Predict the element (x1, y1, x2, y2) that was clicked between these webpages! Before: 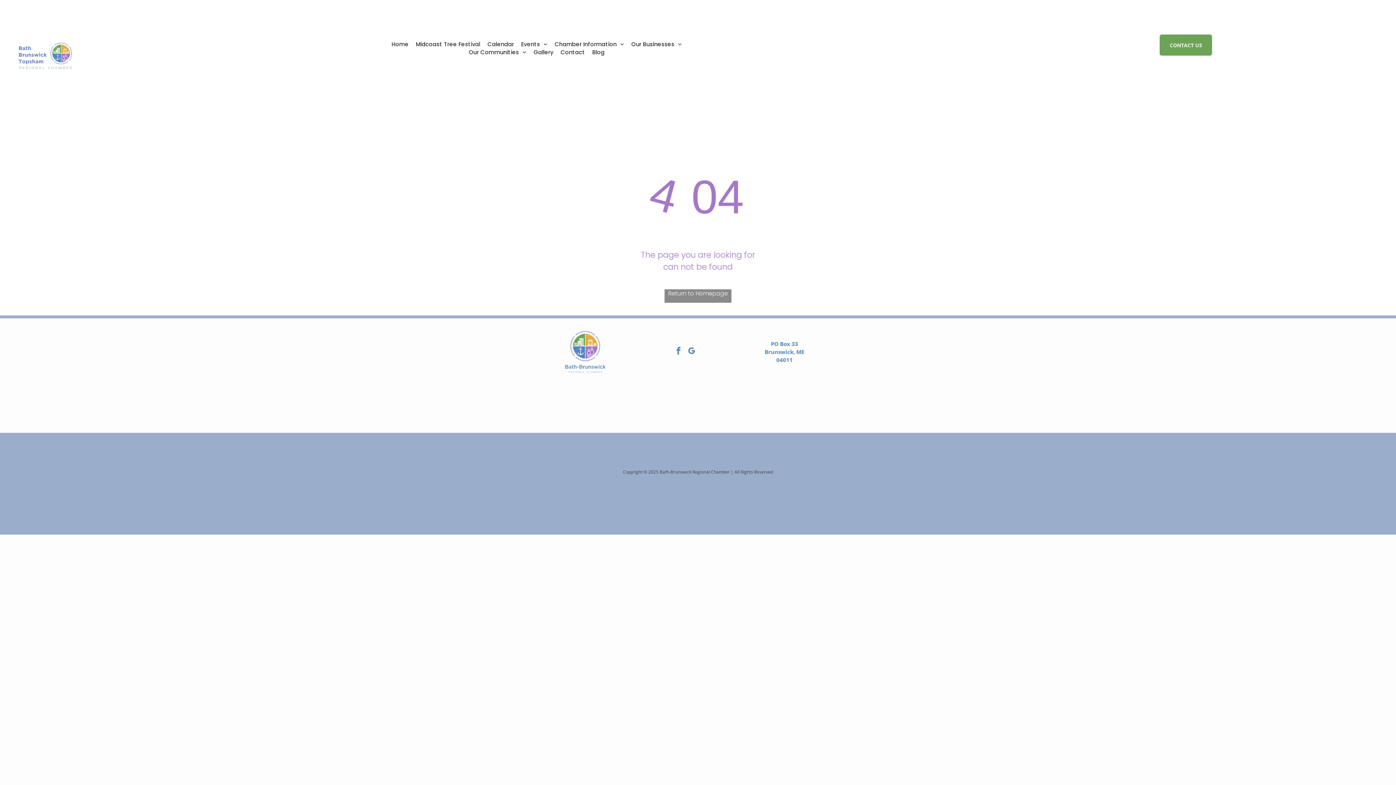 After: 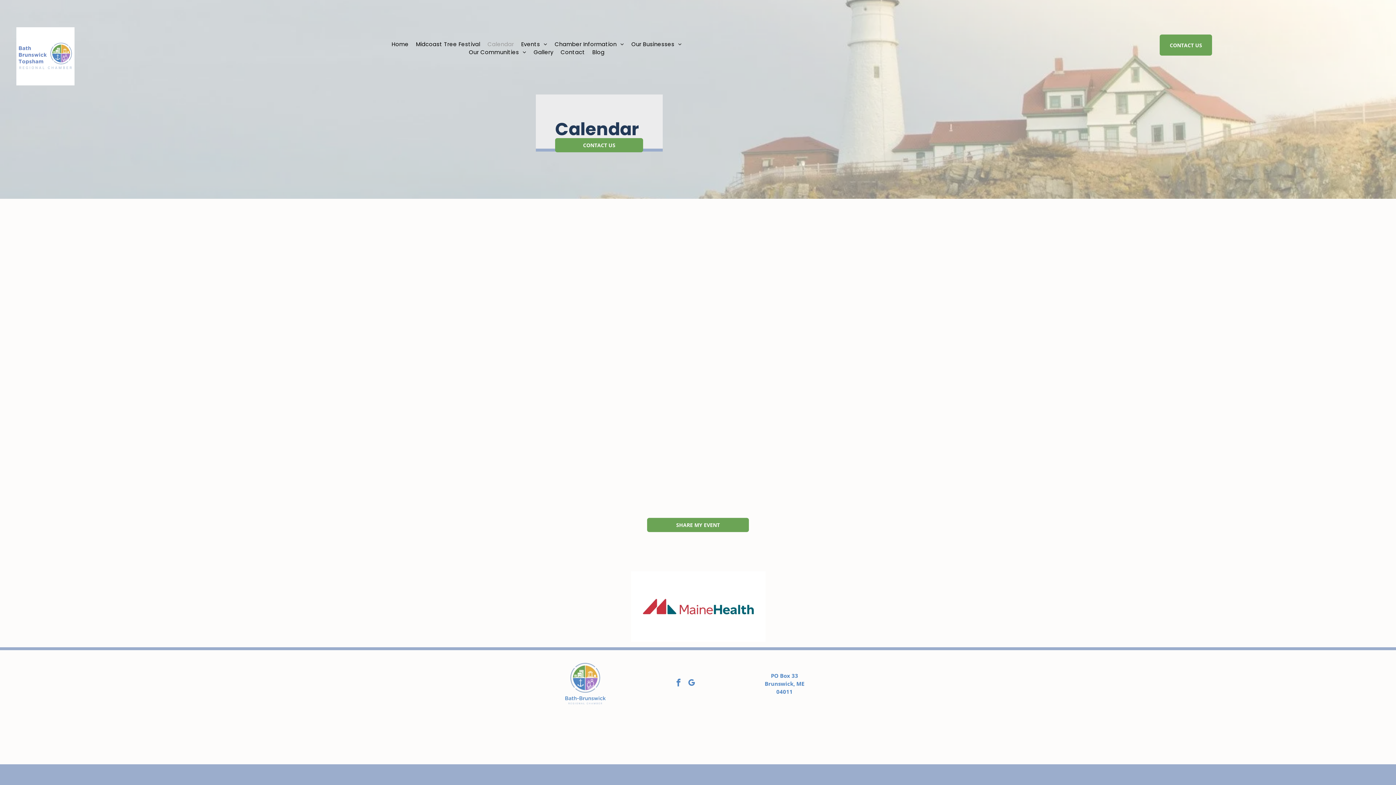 Action: bbox: (484, 40, 517, 48) label: Calendar